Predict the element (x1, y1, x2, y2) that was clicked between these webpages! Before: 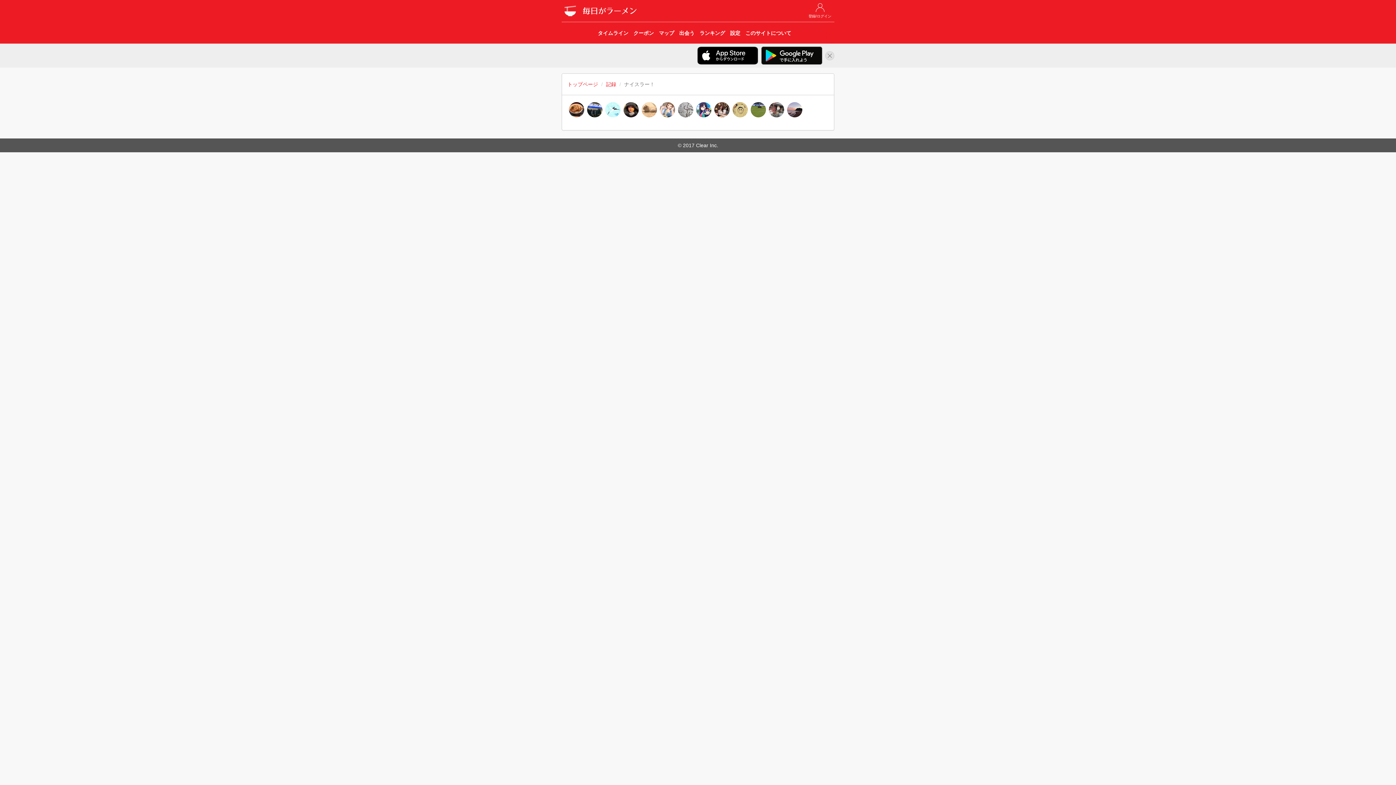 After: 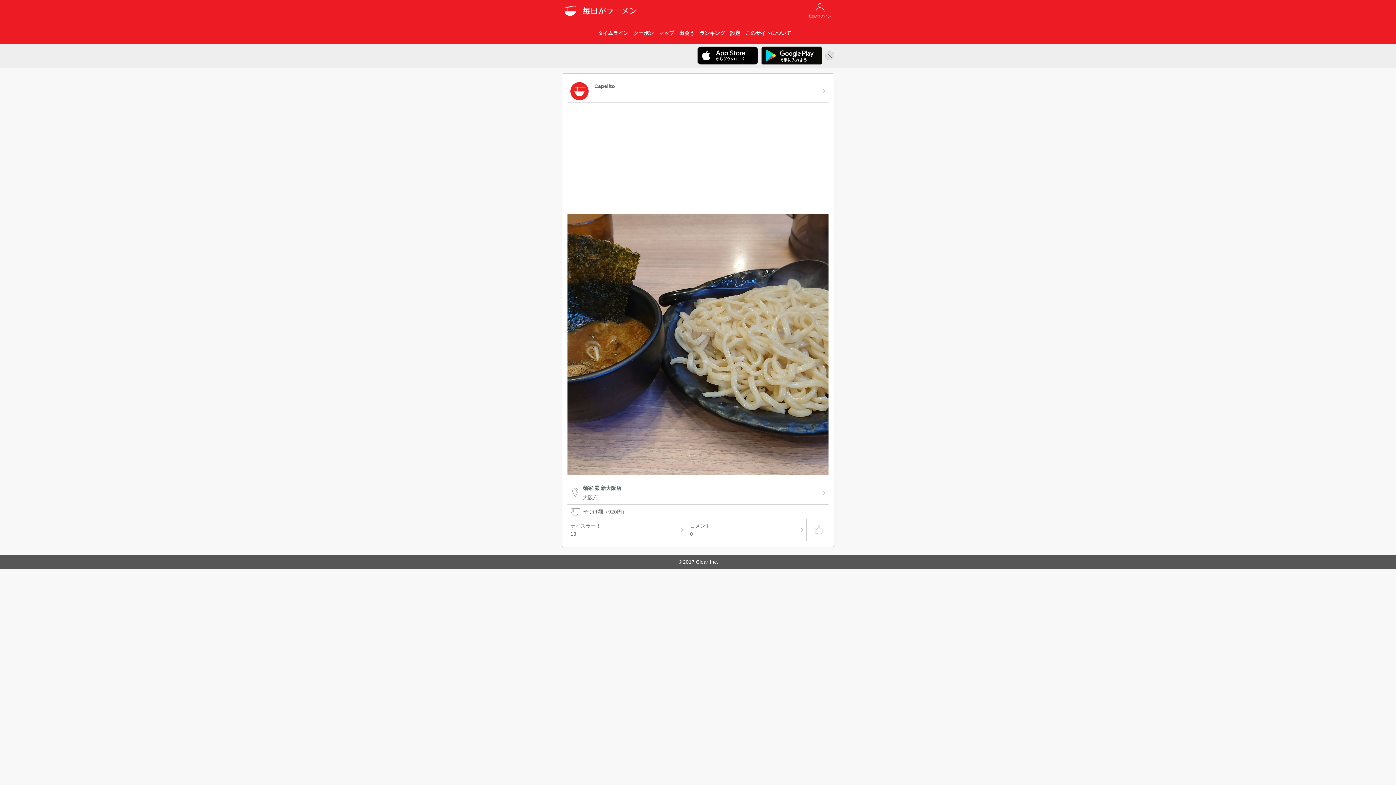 Action: label: 記録 bbox: (606, 81, 616, 87)